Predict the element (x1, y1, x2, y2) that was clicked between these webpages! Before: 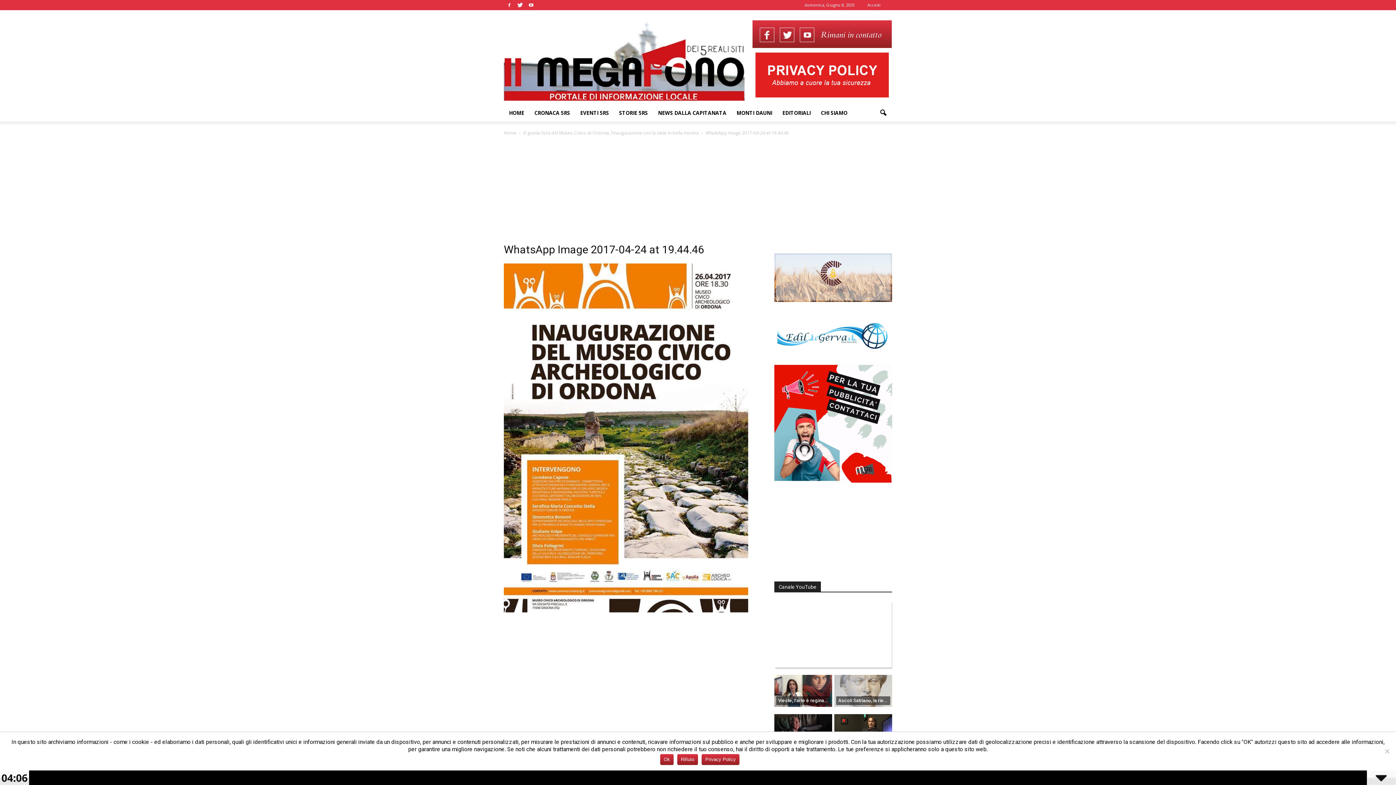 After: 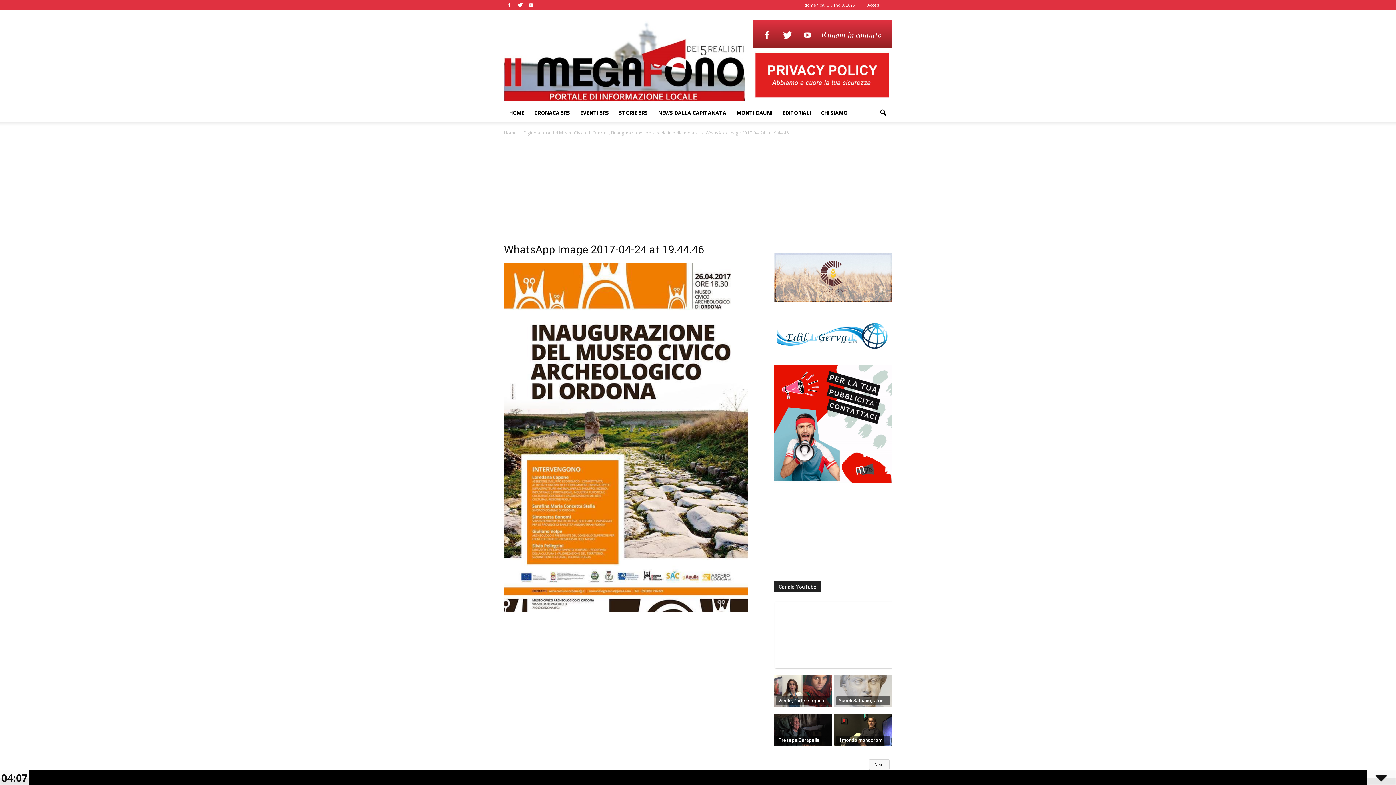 Action: label: Ok bbox: (660, 754, 673, 765)